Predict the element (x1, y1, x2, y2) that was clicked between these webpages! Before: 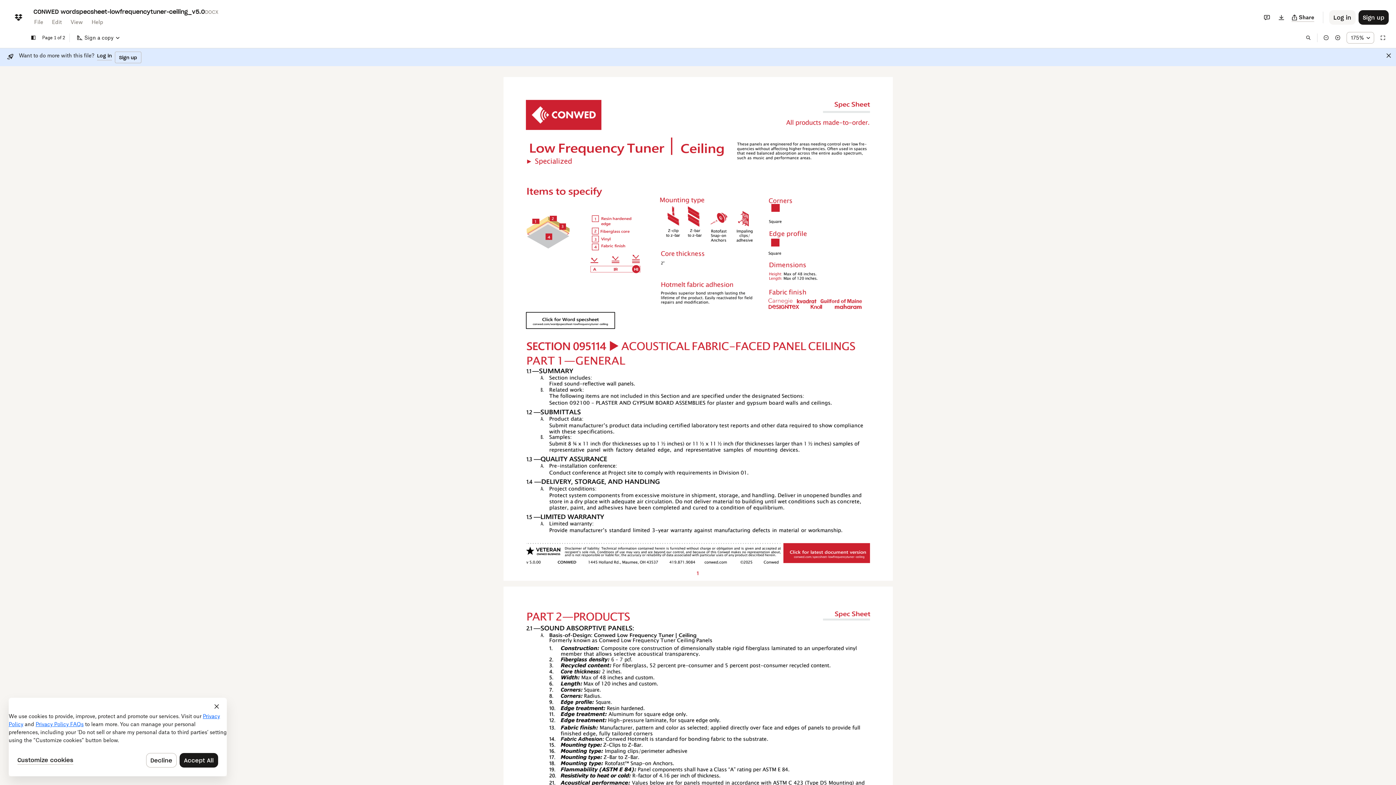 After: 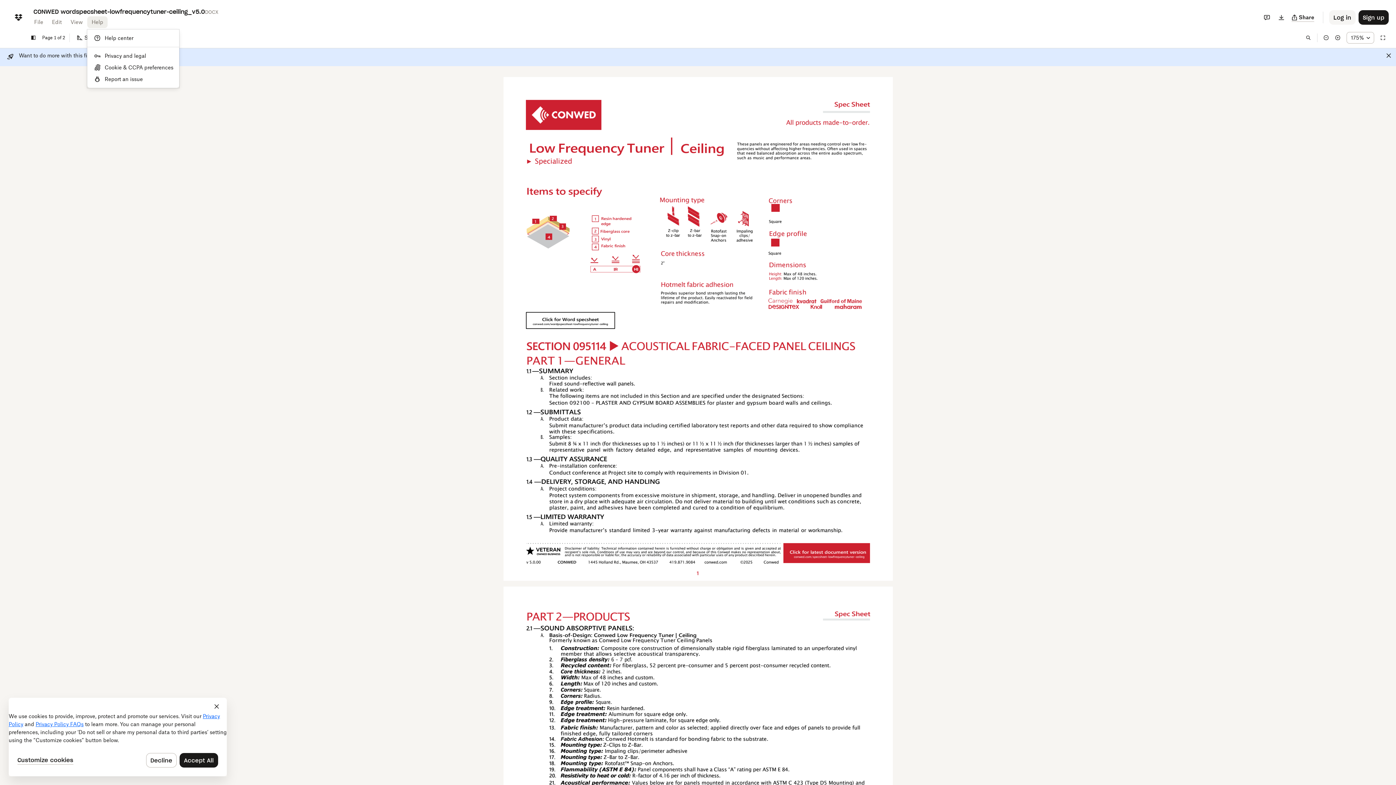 Action: bbox: (87, 16, 107, 28) label: Help